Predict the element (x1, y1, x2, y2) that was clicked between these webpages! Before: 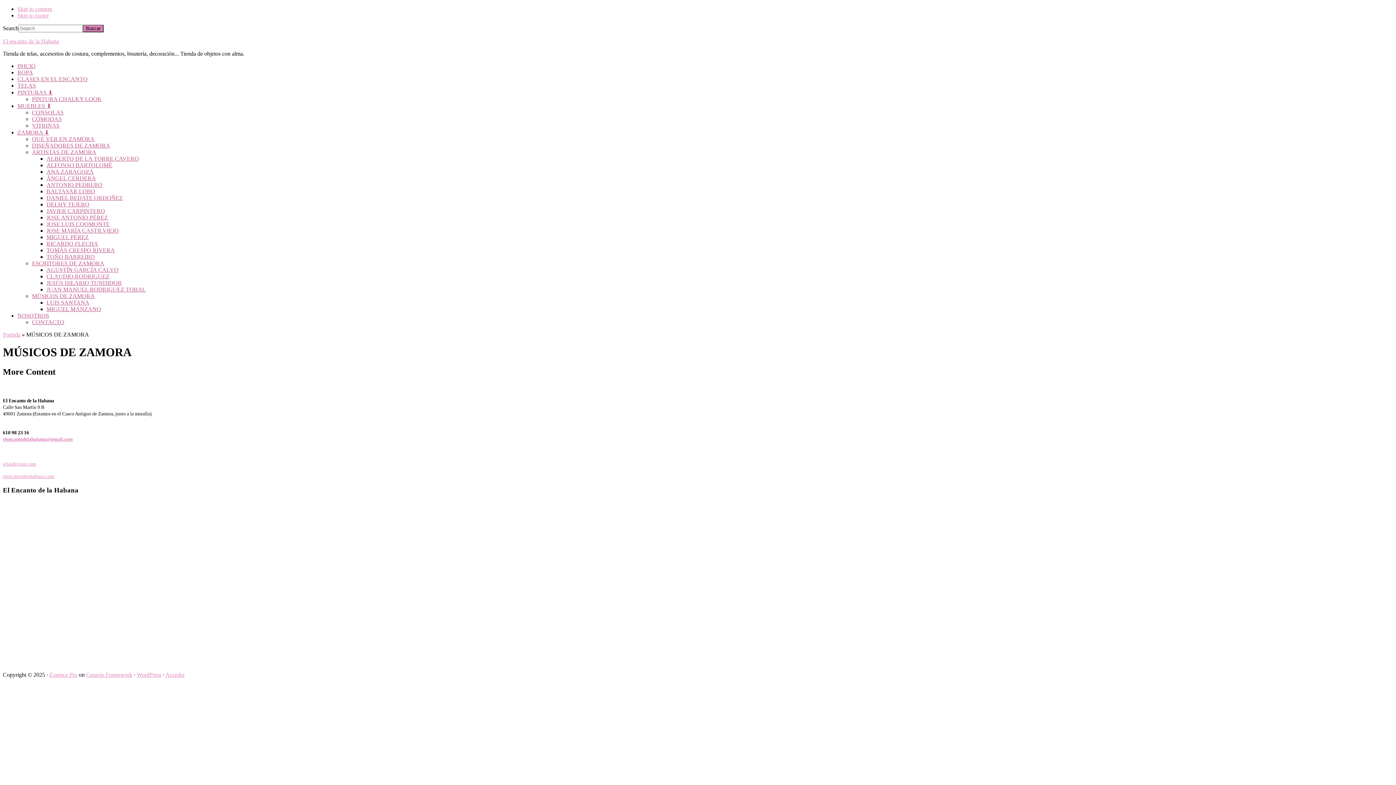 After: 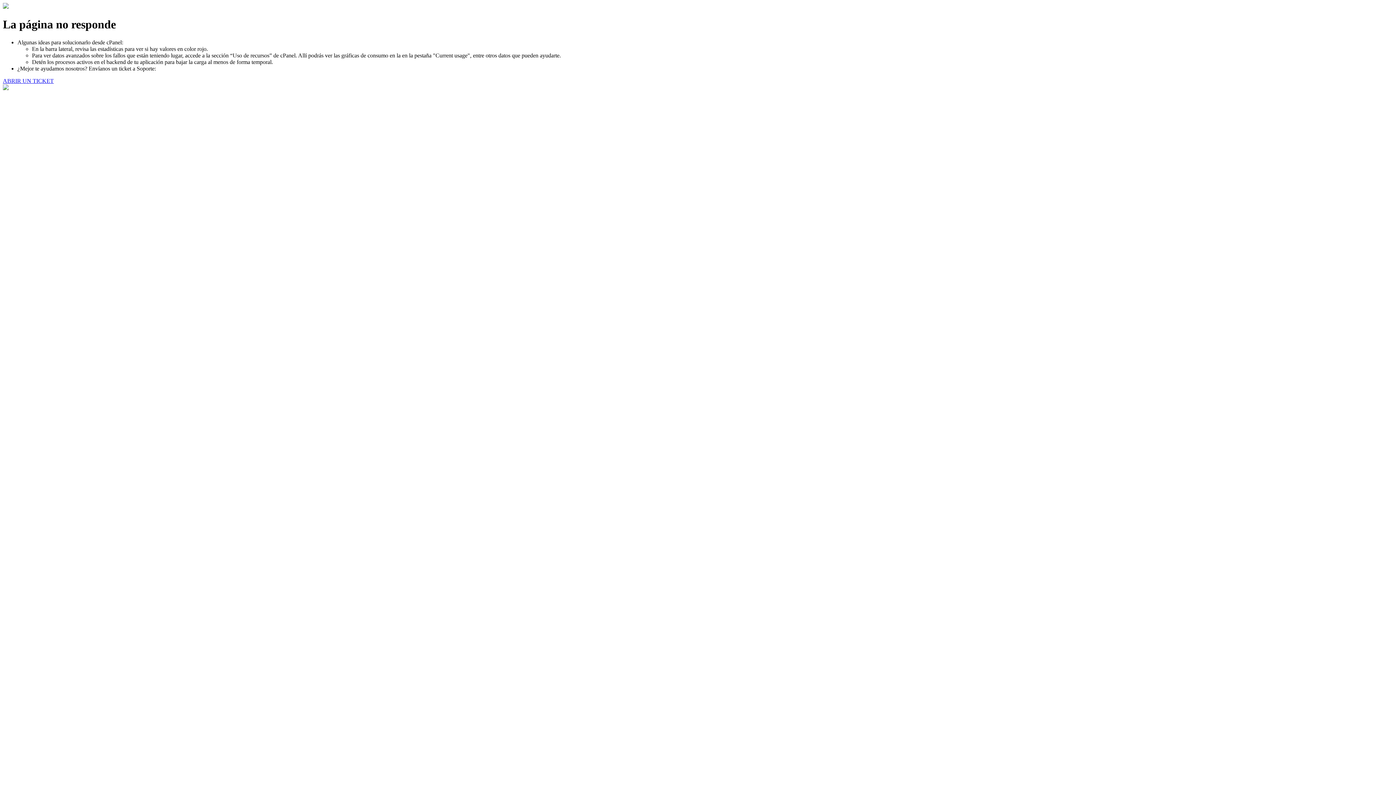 Action: bbox: (46, 188, 95, 194) label: BALTASAR LOBO